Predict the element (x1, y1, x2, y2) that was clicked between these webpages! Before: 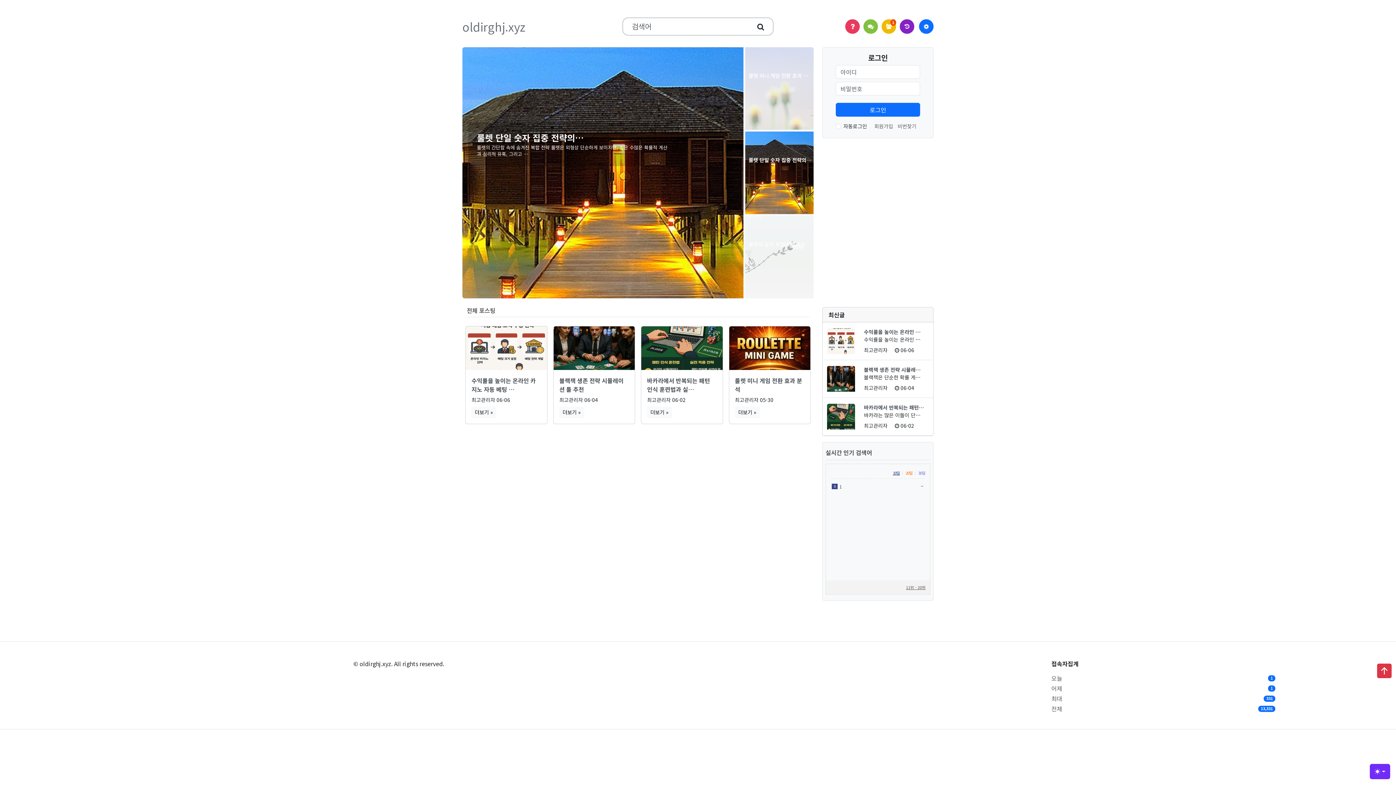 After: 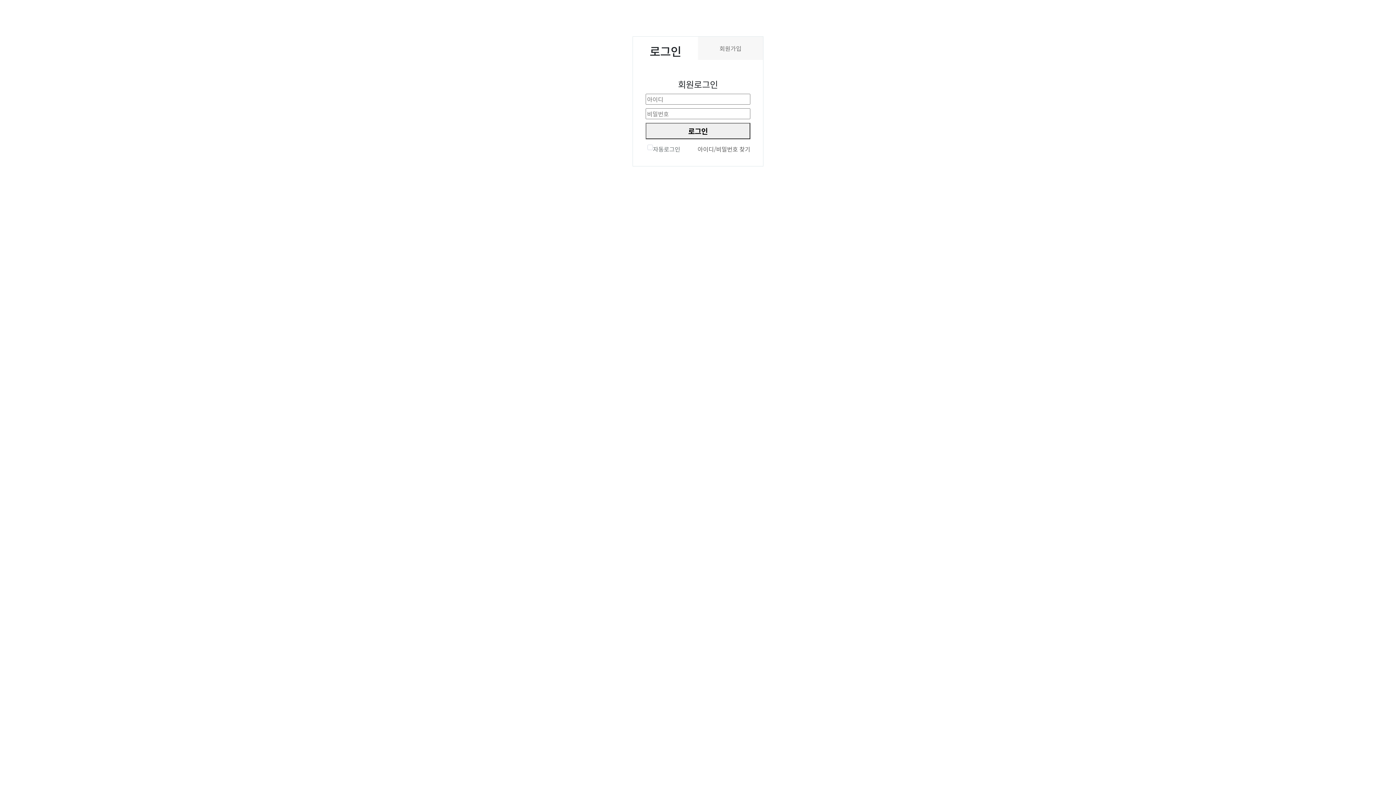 Action: bbox: (863, 19, 878, 33)